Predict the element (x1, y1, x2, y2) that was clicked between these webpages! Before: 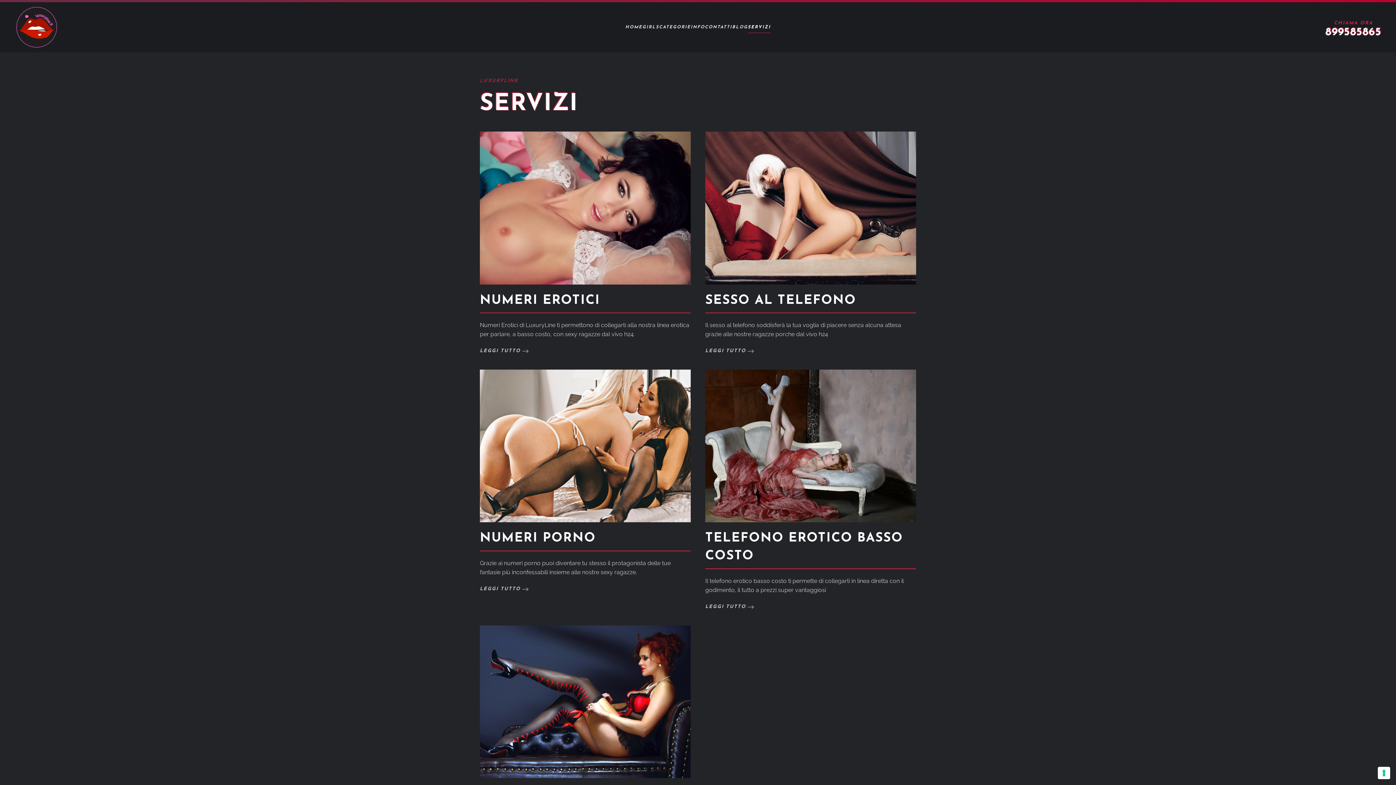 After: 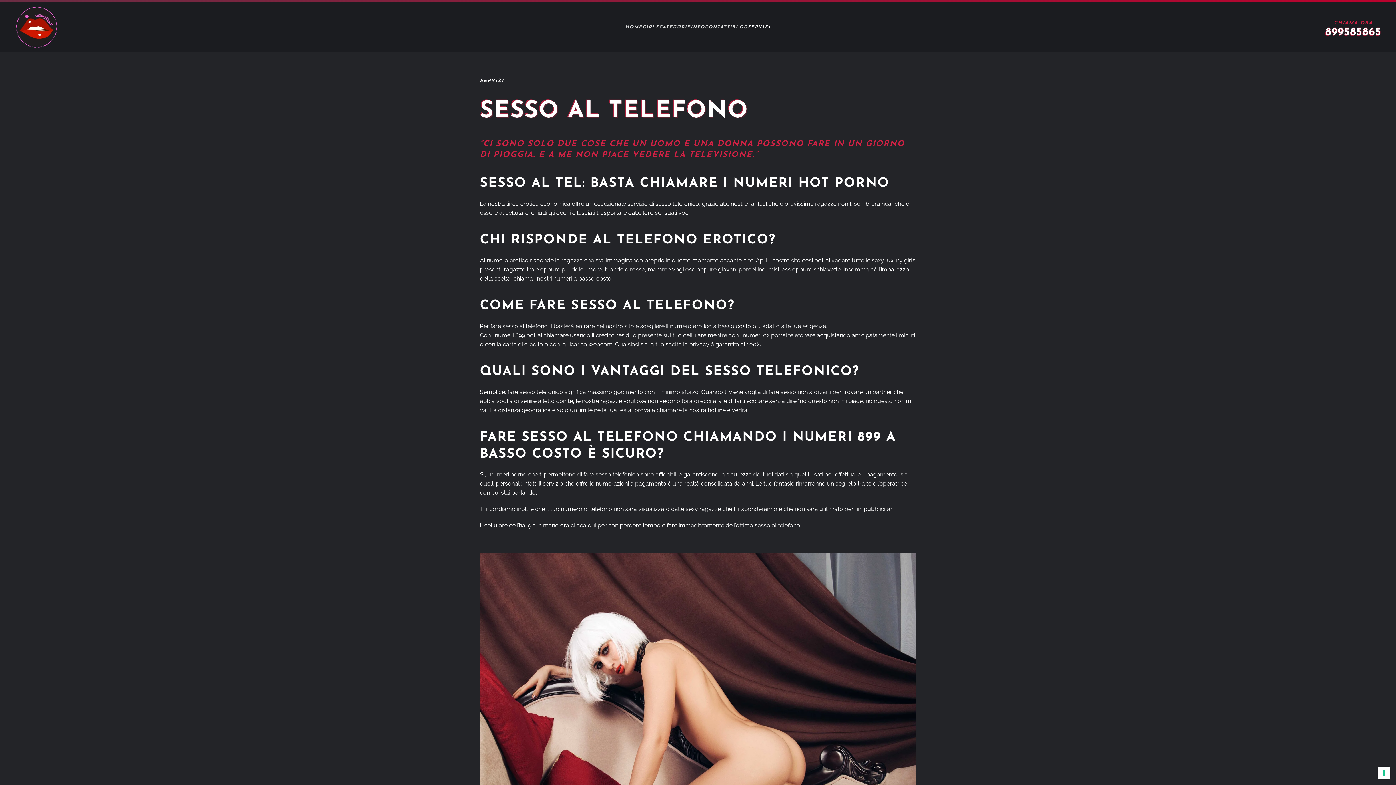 Action: label: SESSO AL TELEFONO
Il sesso al telefono soddisferà la tua voglia di piacere senza alcuna attesa grazie alle nostre ragazze porche dal vivo h24
LEGGI TUTTO bbox: (705, 131, 916, 355)